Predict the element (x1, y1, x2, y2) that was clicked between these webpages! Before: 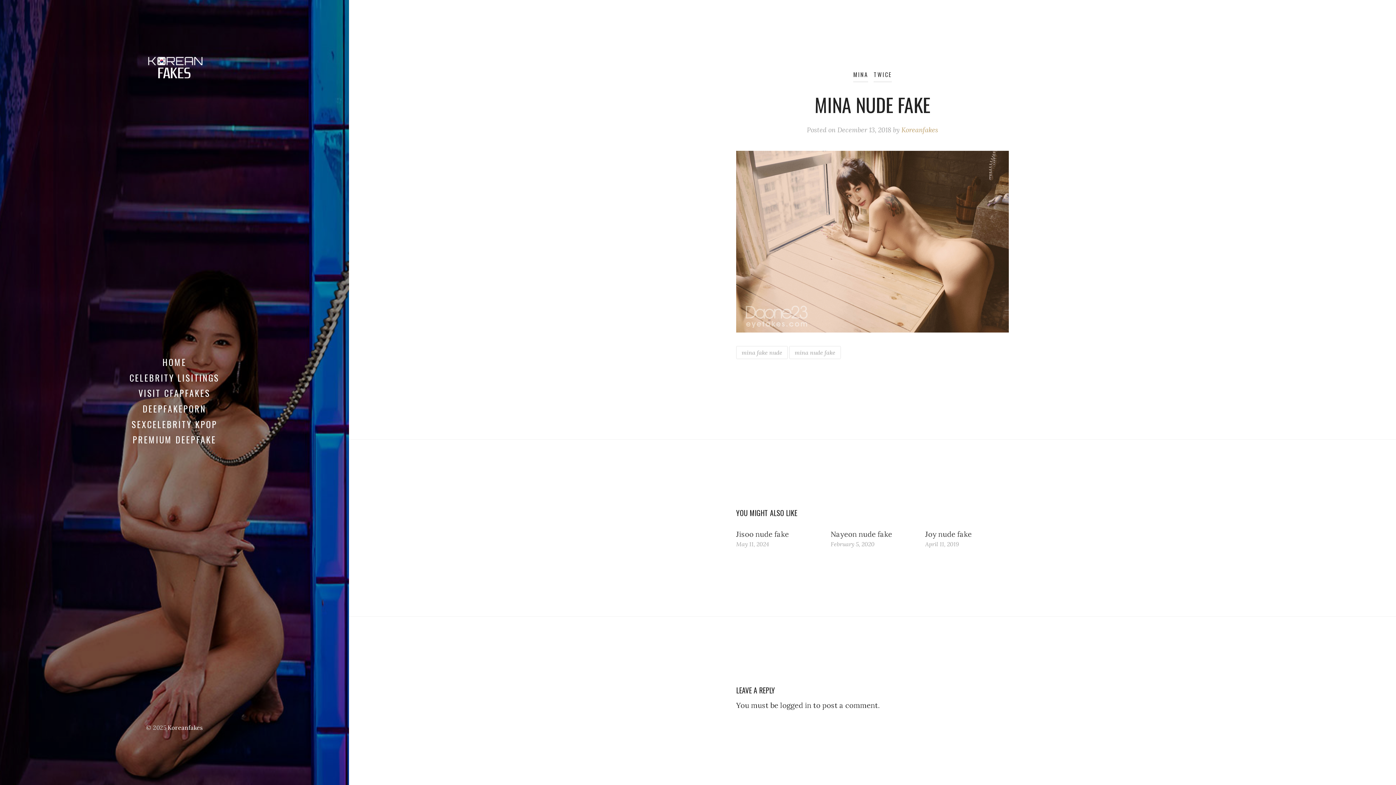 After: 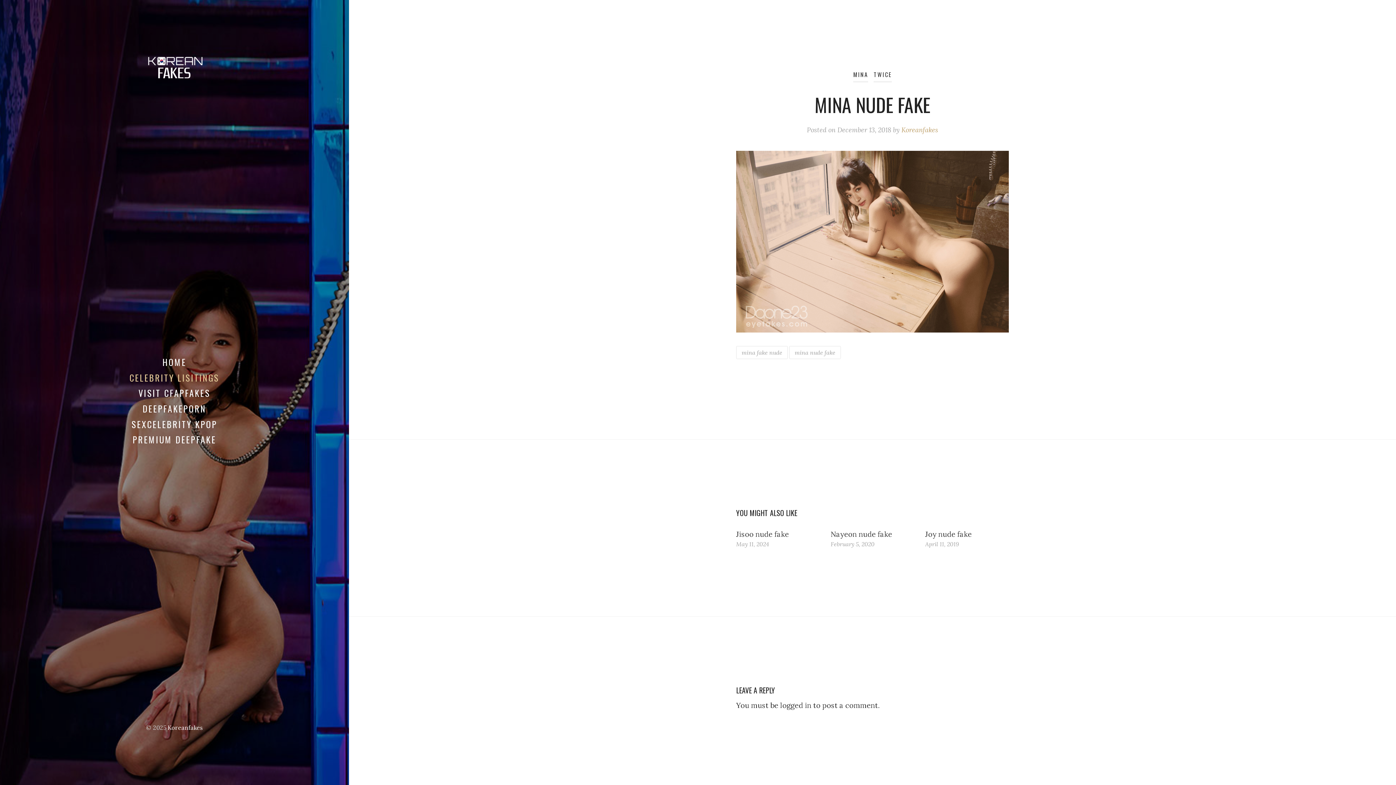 Action: bbox: (129, 371, 219, 384) label: CELEBRITY LISITINGS